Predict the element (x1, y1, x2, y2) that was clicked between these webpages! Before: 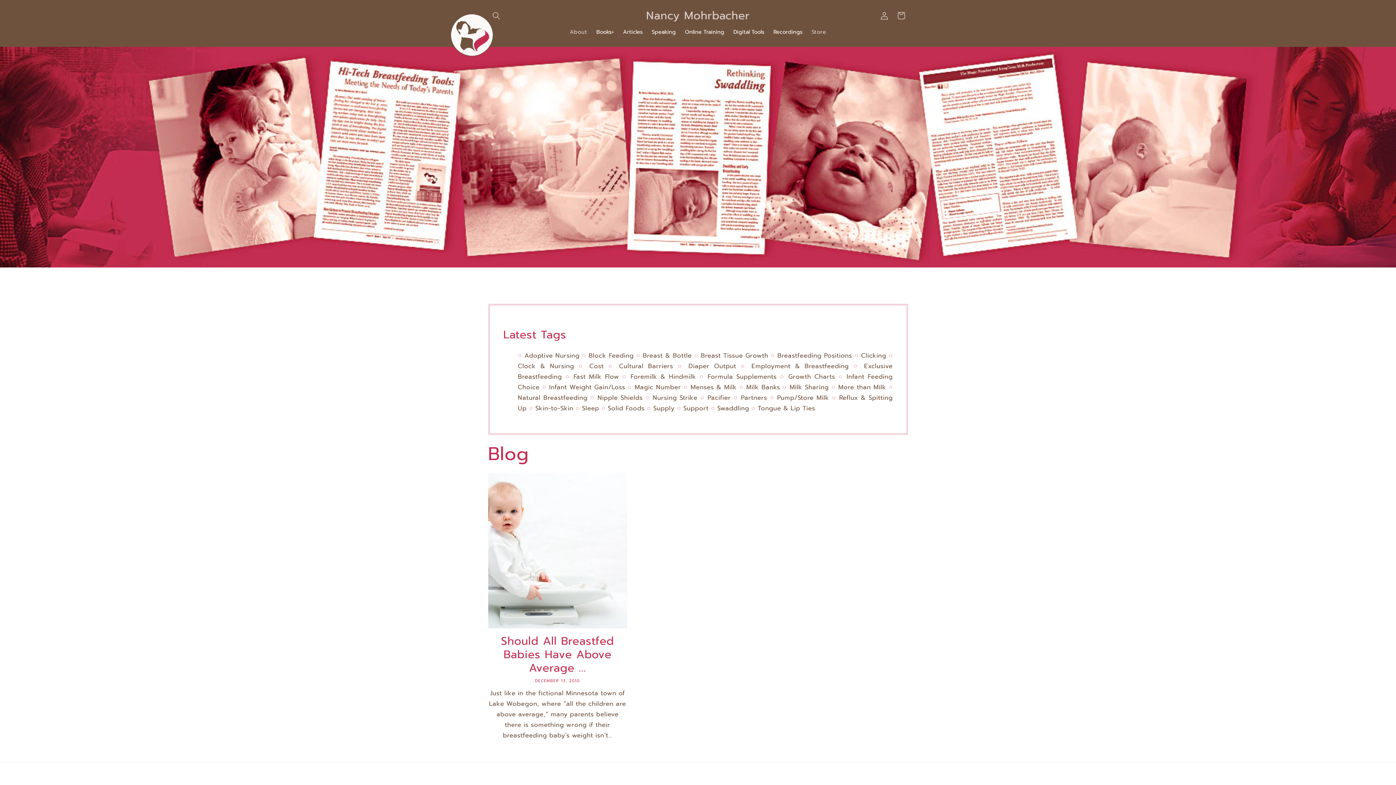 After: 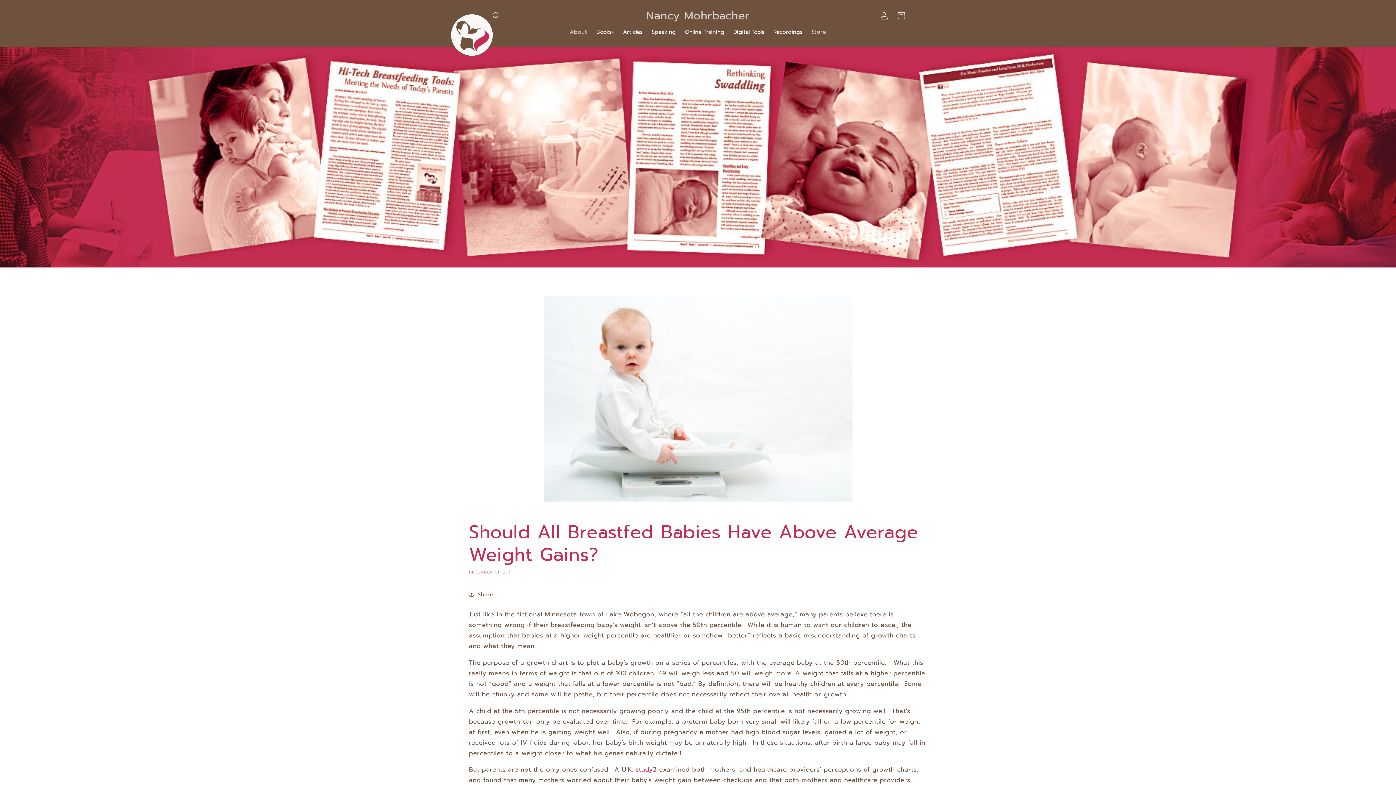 Action: label: Should All Breastfed Babies Have Above Average ... bbox: (488, 635, 627, 675)